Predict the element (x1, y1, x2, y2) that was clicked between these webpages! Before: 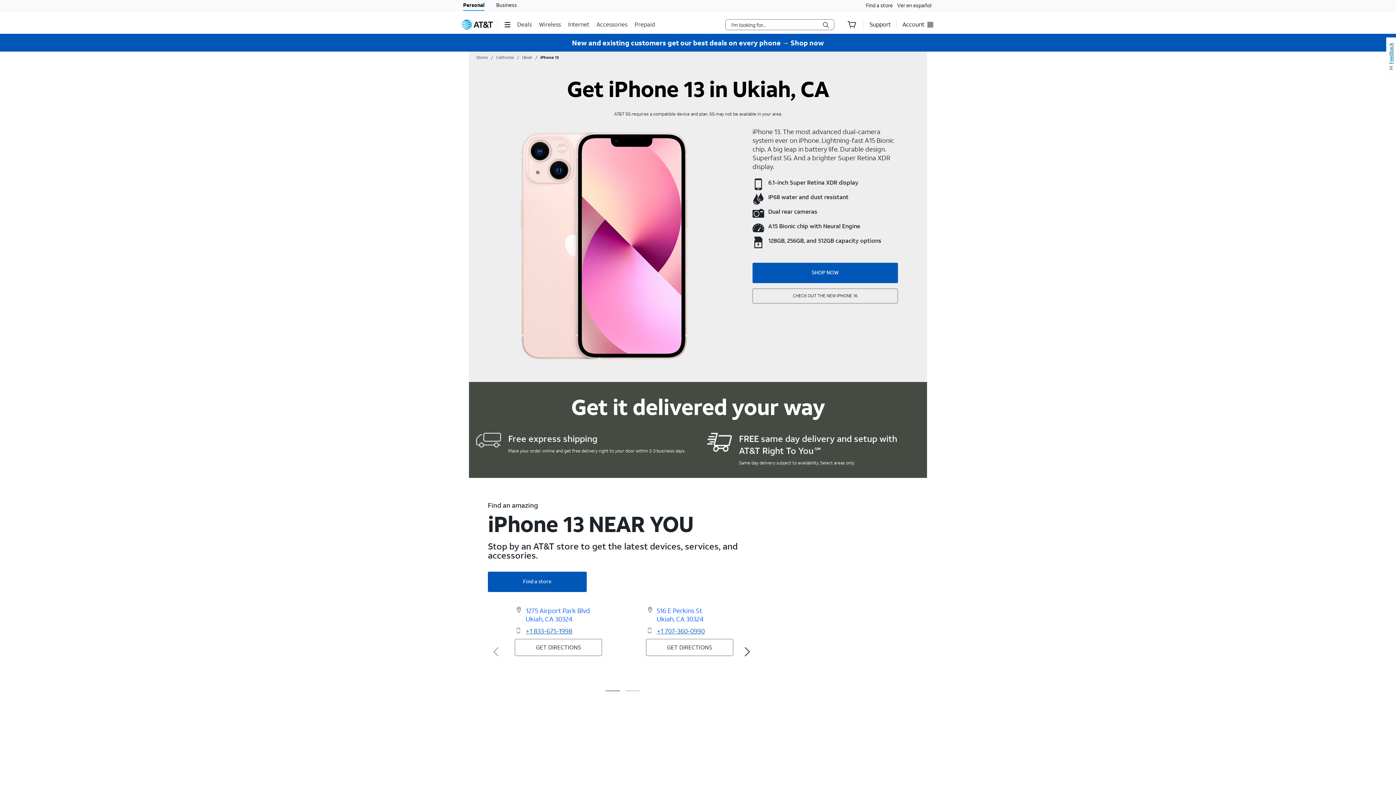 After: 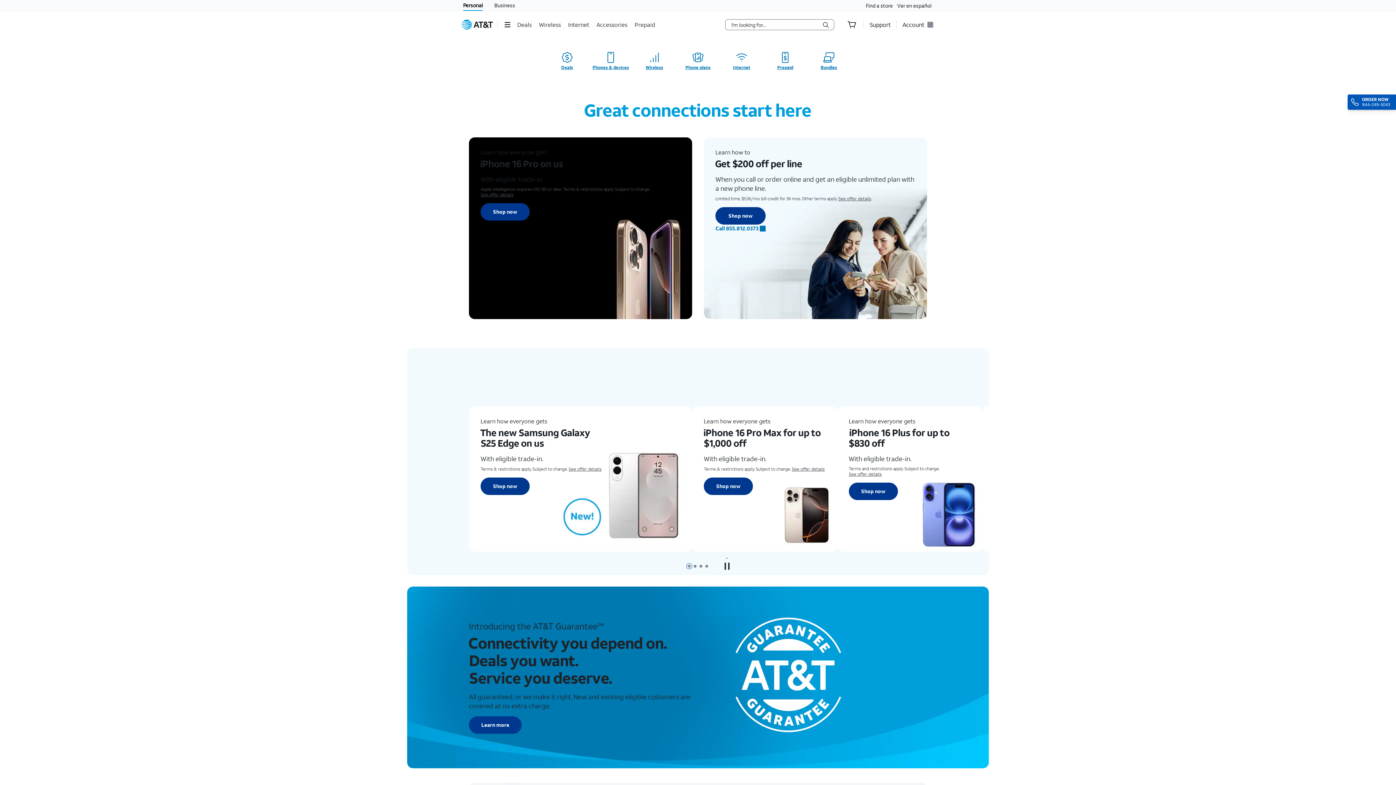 Action: label: AT&T home bbox: (461, 19, 493, 29)